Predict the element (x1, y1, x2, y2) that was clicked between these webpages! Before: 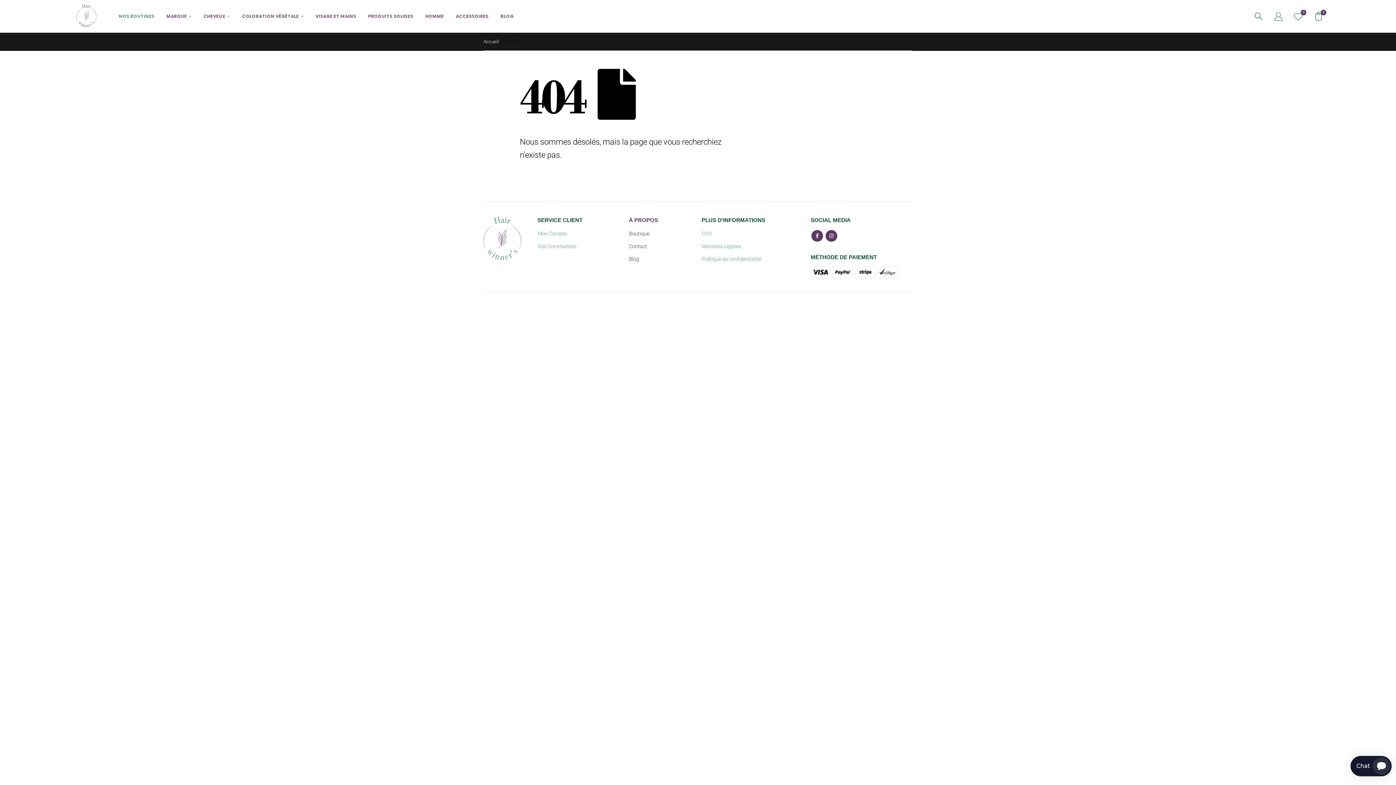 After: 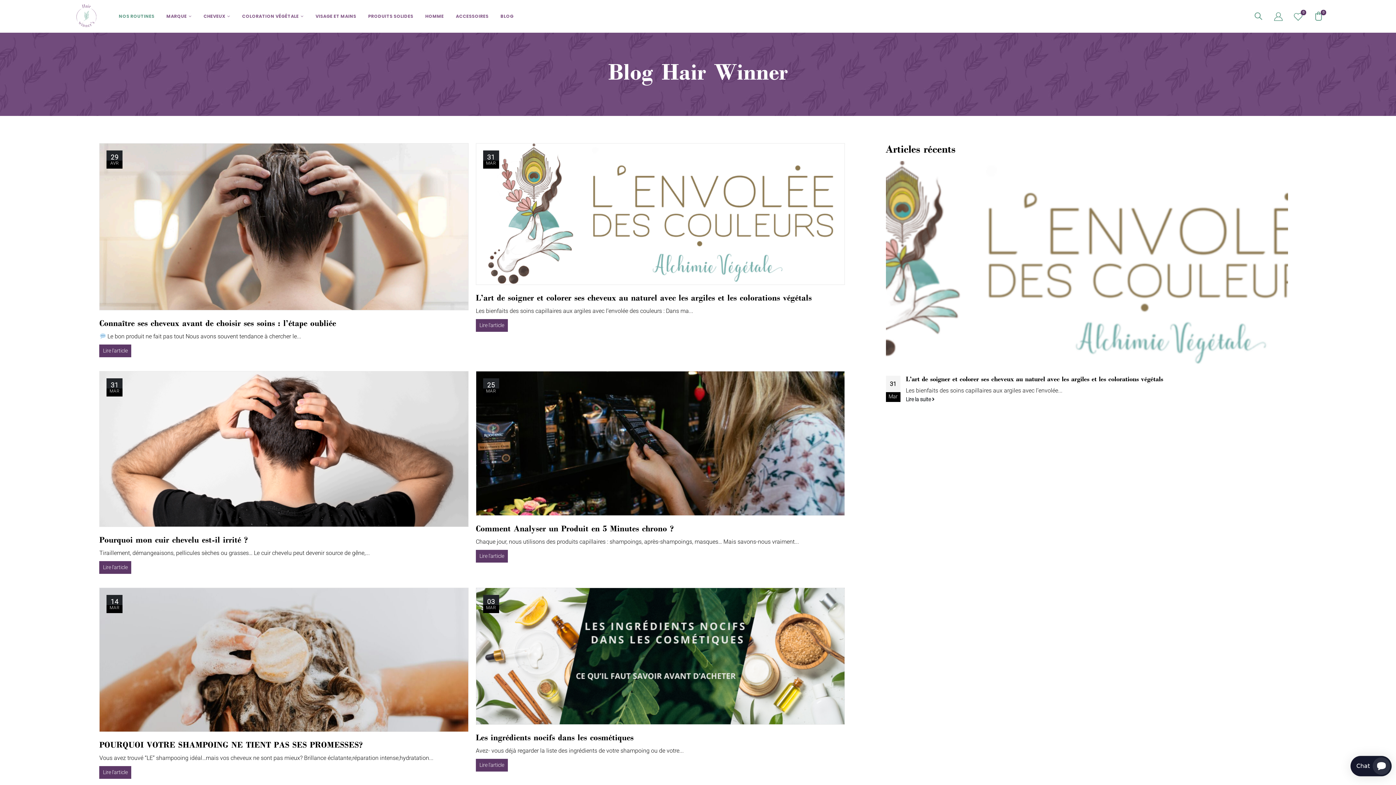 Action: bbox: (629, 256, 639, 262) label: Blog